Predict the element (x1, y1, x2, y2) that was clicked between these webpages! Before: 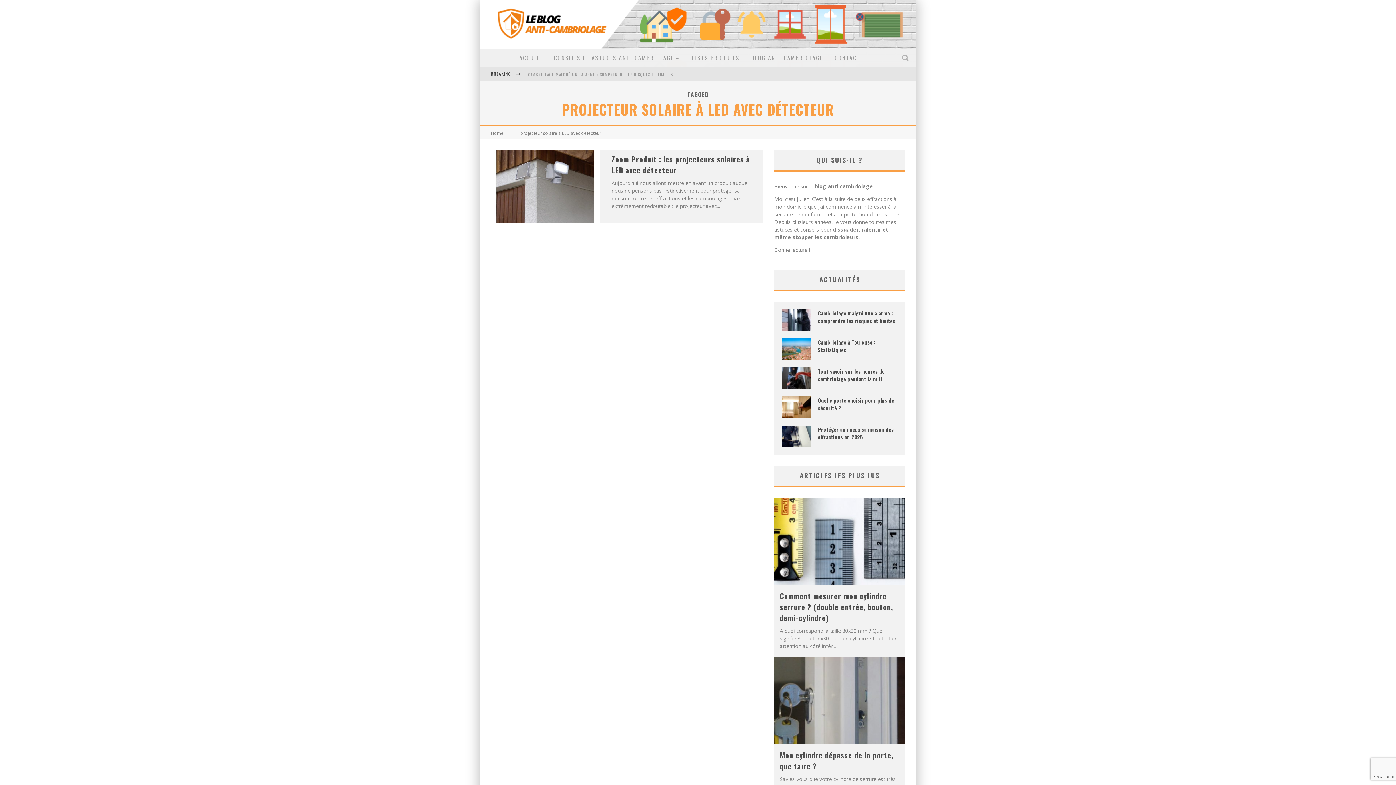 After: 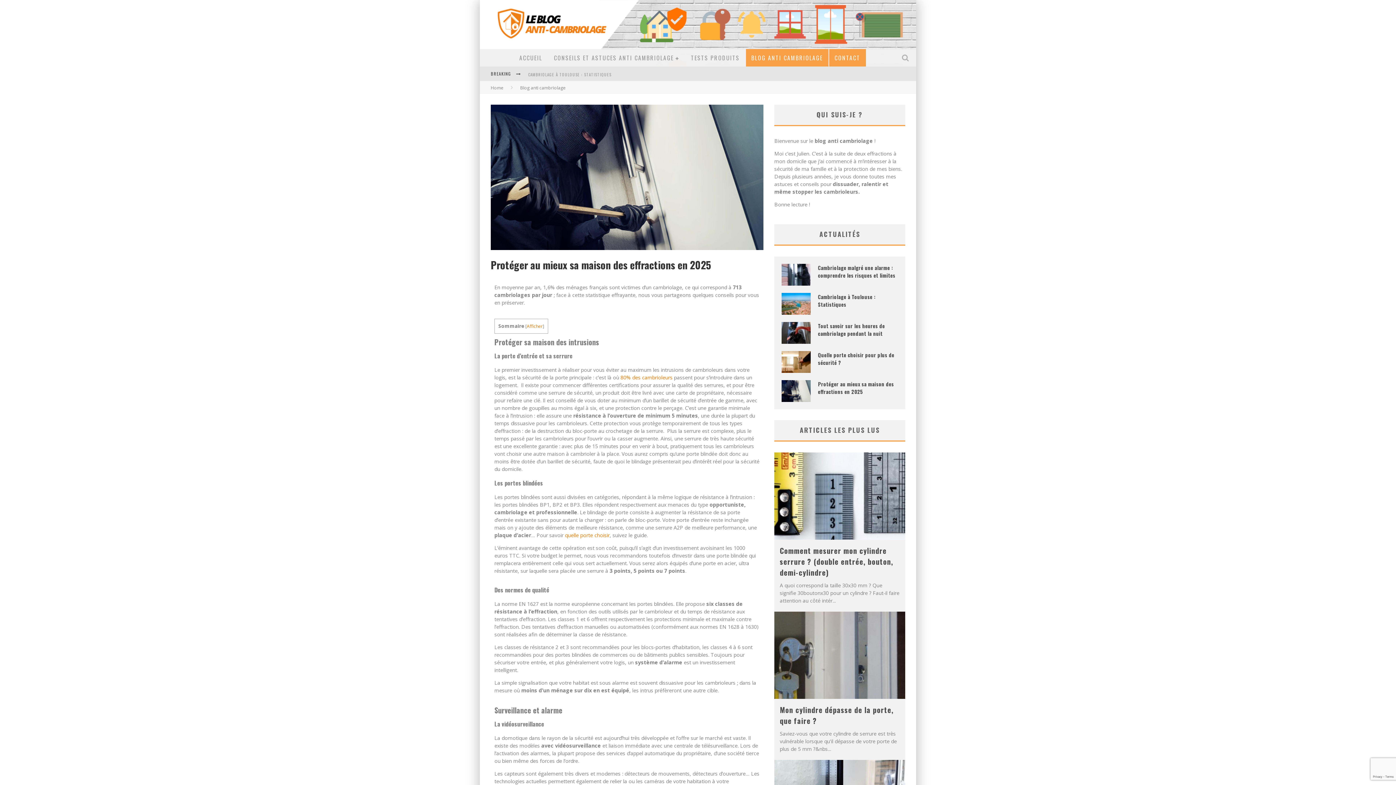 Action: bbox: (781, 425, 810, 447)